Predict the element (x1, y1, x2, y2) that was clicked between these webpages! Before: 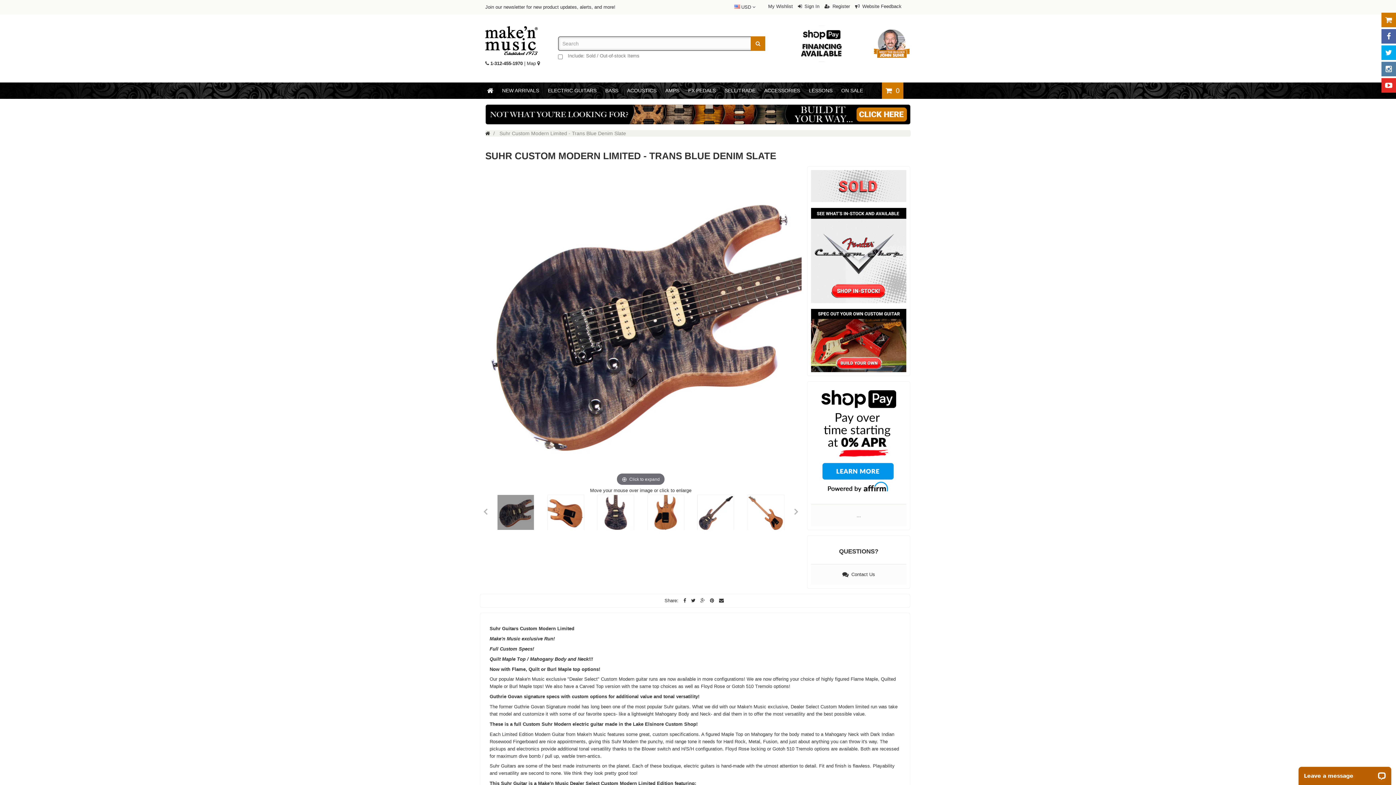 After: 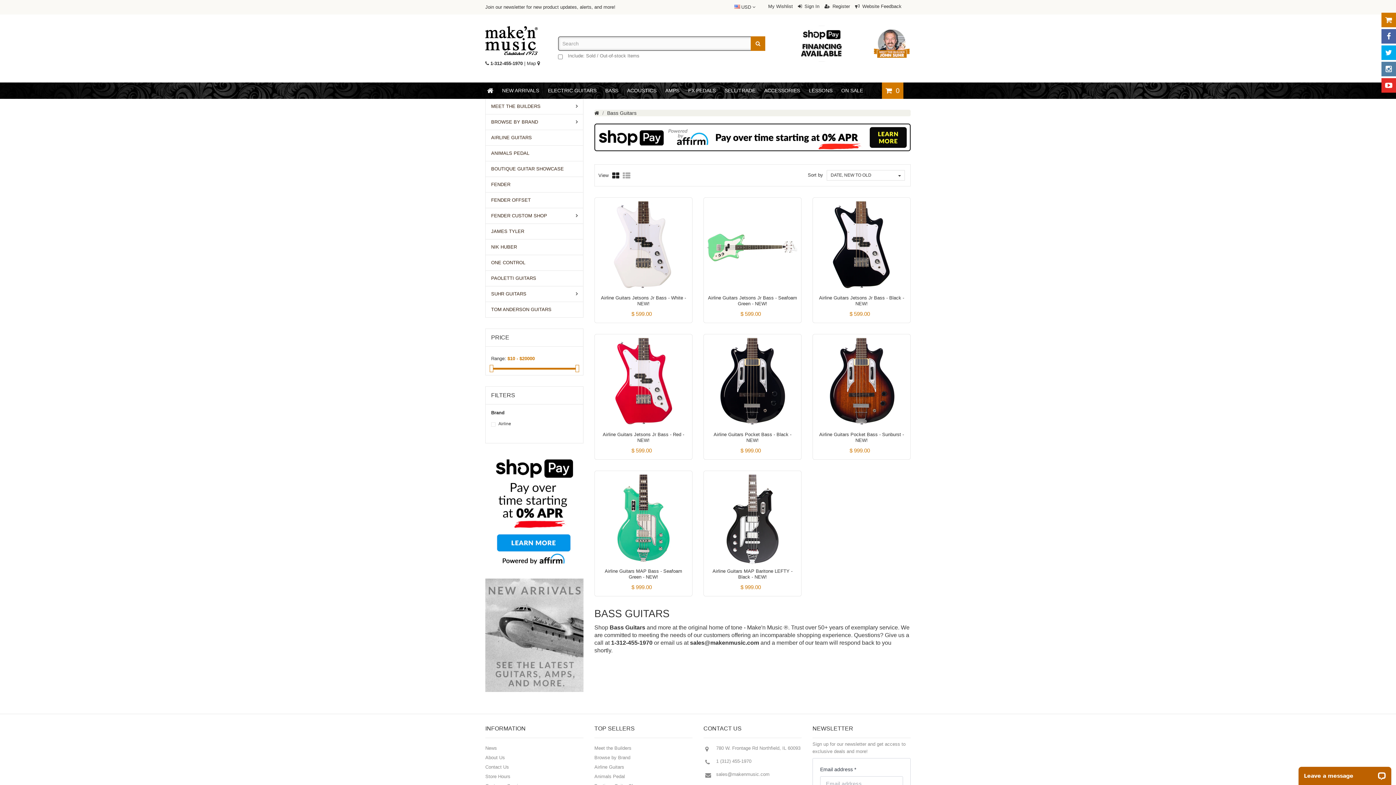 Action: label: BASS bbox: (601, 82, 622, 98)